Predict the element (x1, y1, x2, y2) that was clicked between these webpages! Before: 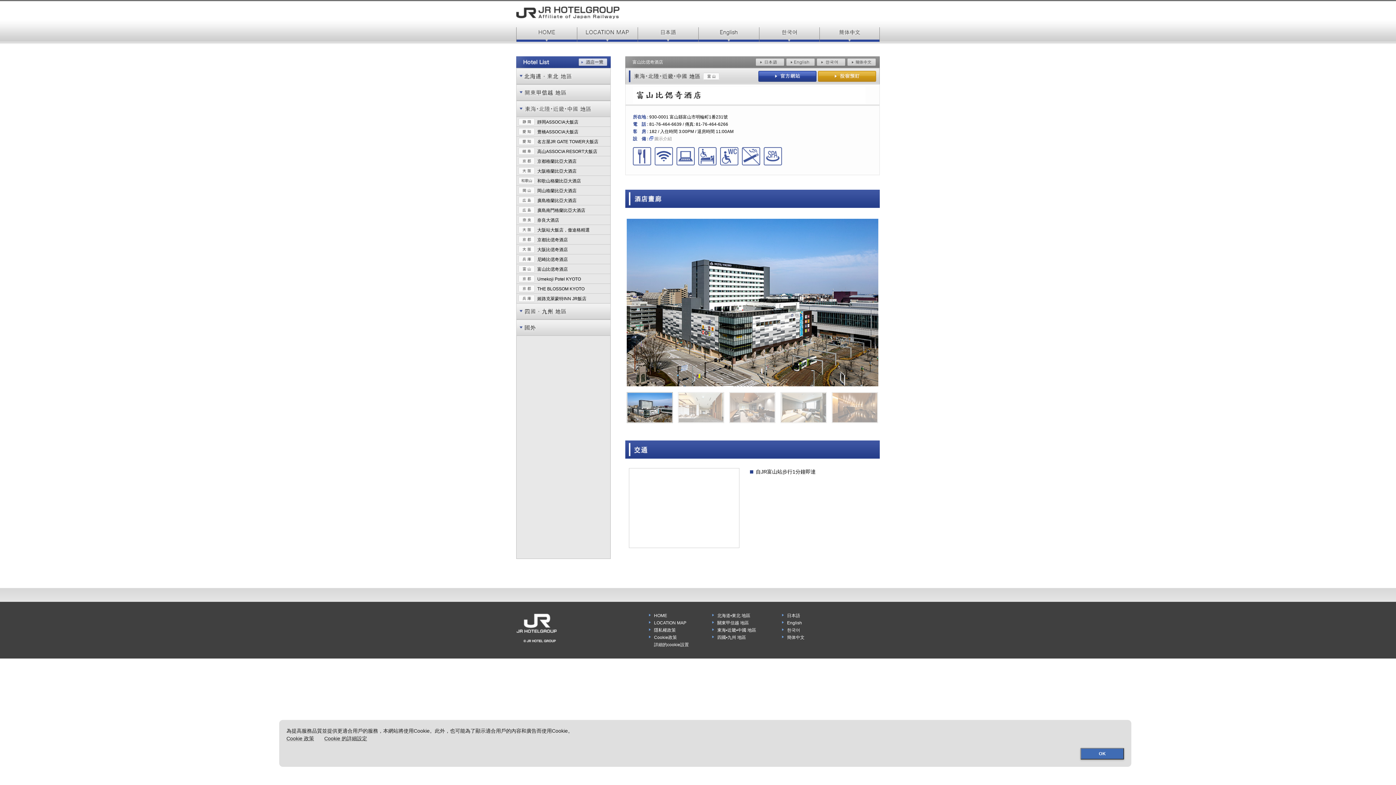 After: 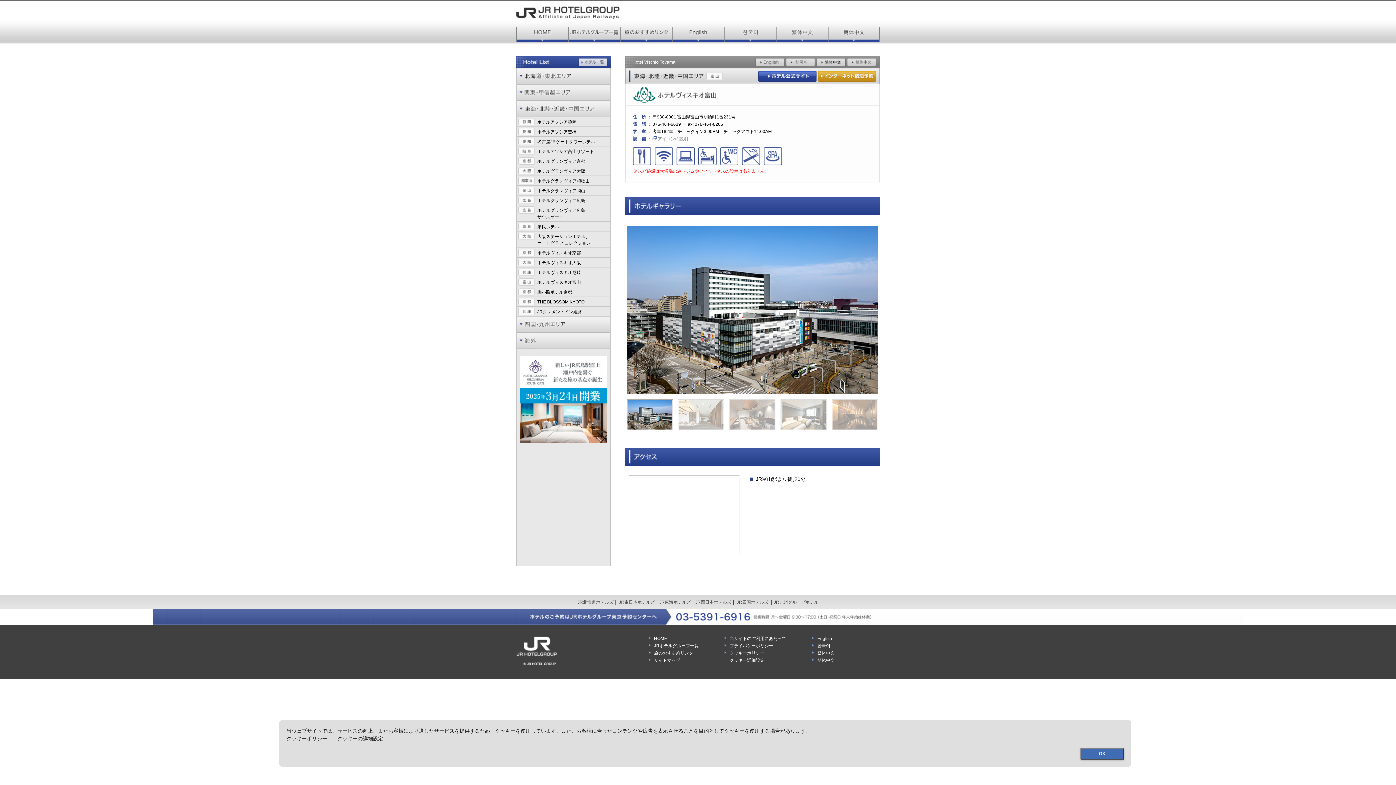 Action: bbox: (755, 61, 784, 67)